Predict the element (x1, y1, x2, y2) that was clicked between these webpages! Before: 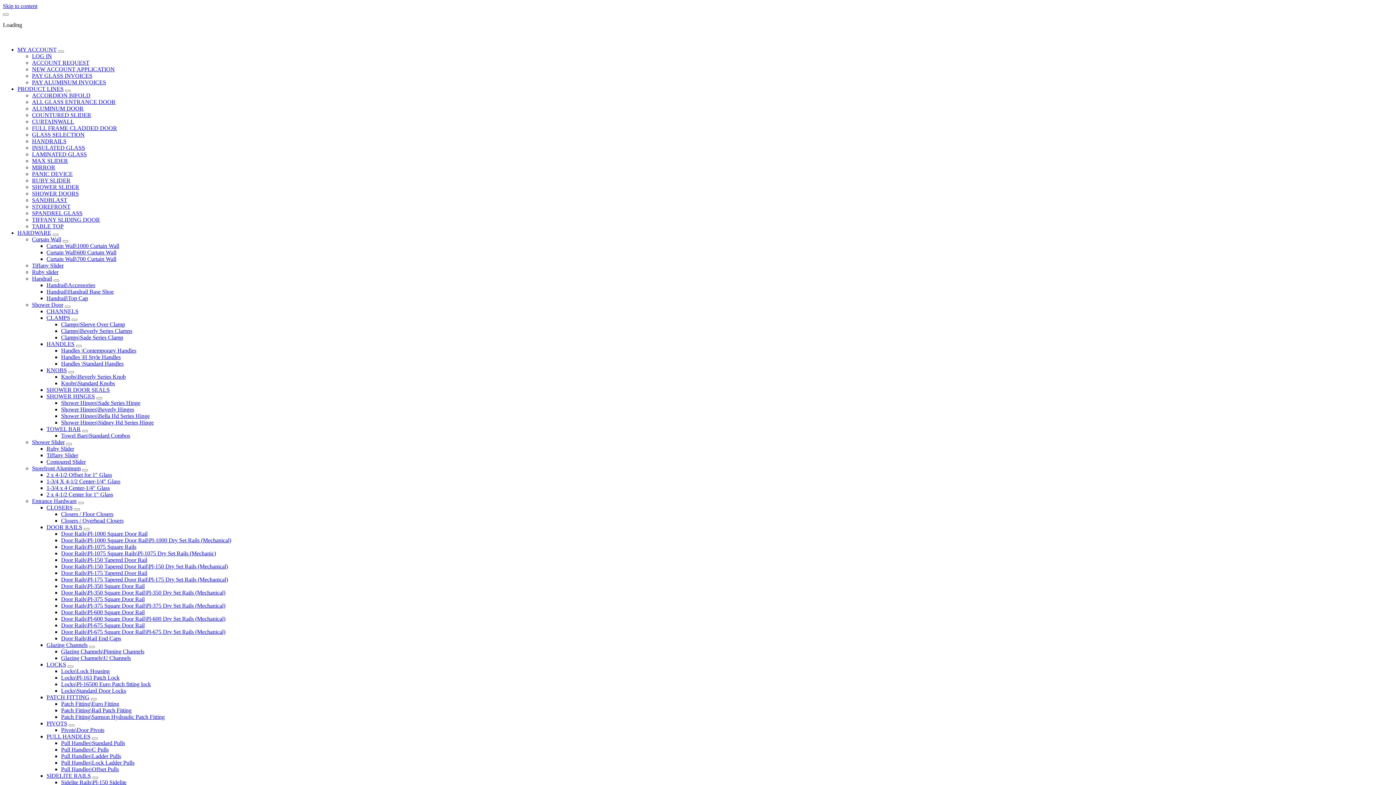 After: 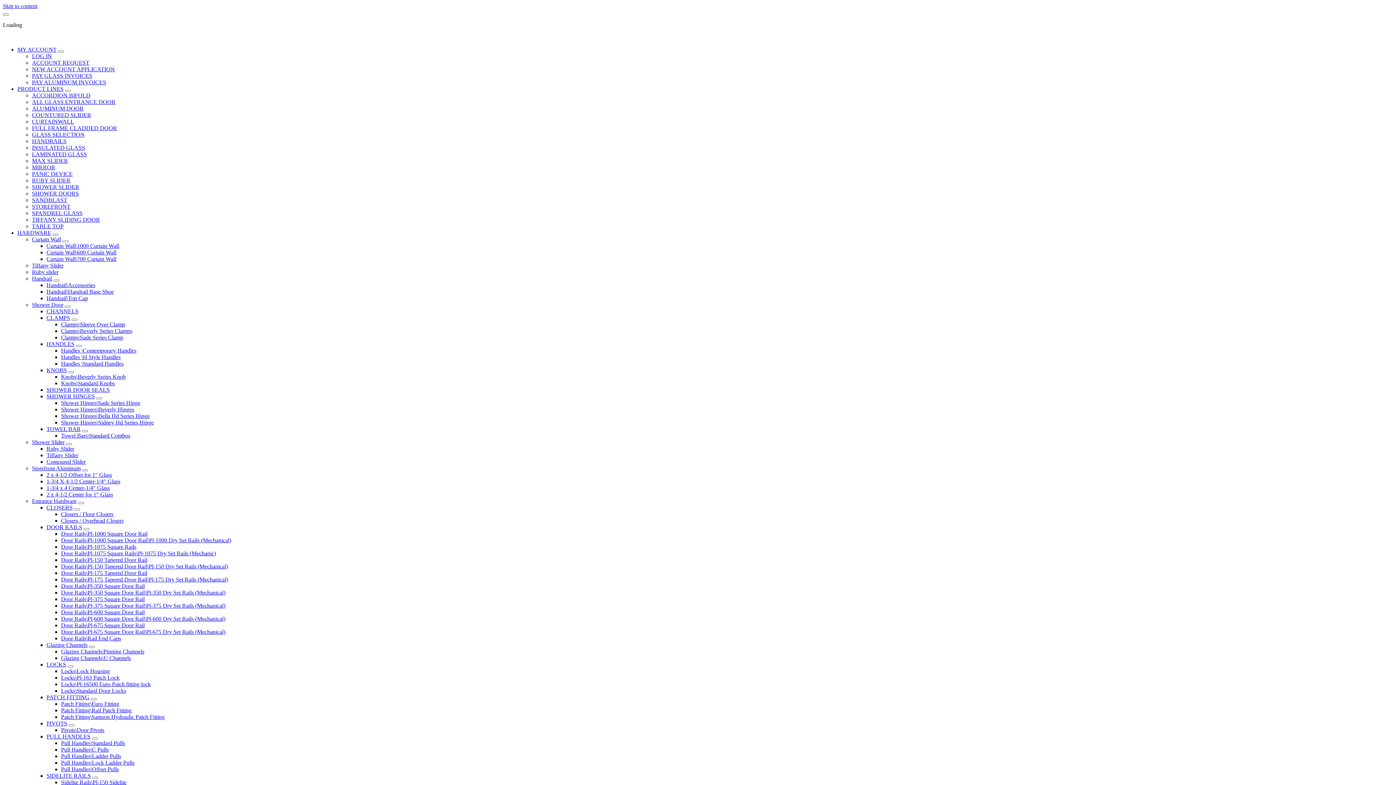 Action: label: Door Rails\Pl-675 Square Door Rail bbox: (61, 622, 144, 628)